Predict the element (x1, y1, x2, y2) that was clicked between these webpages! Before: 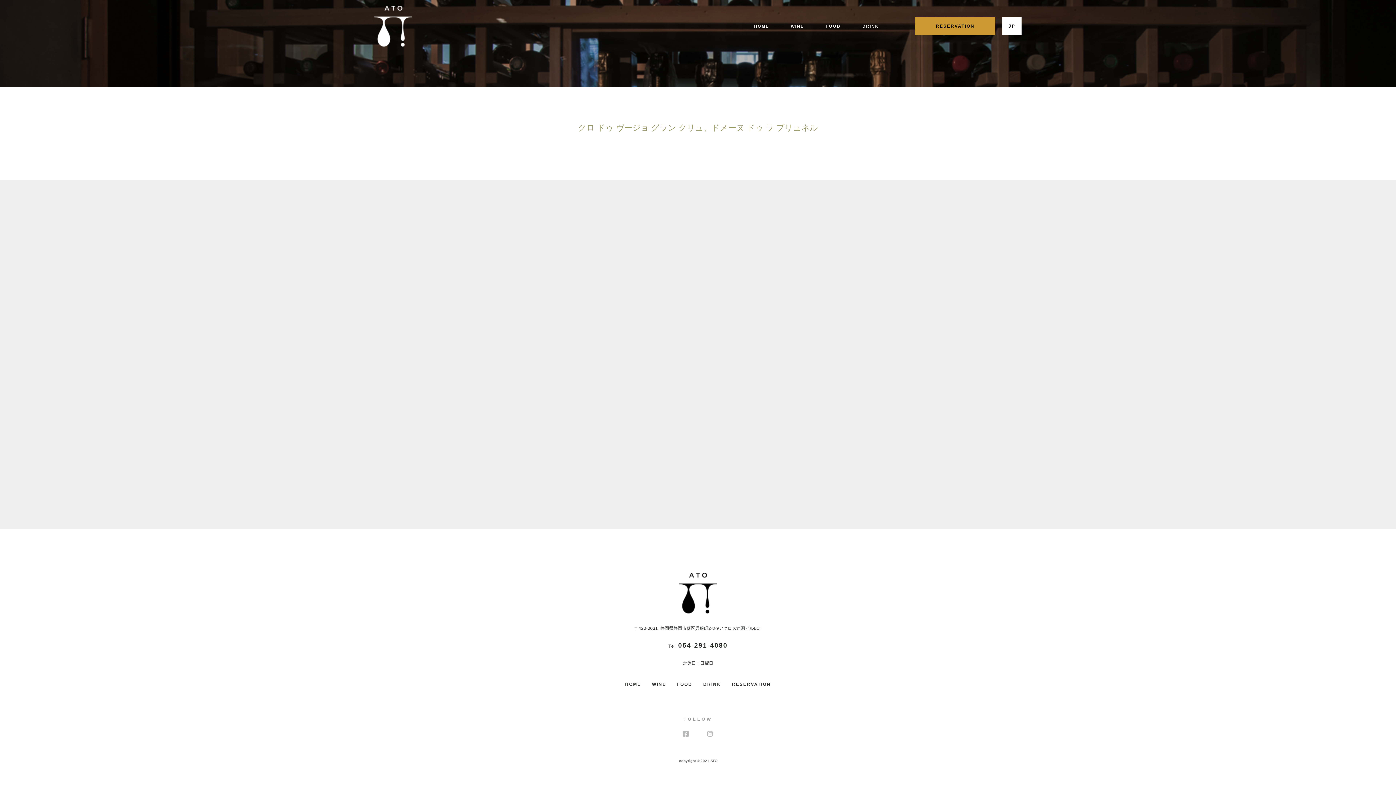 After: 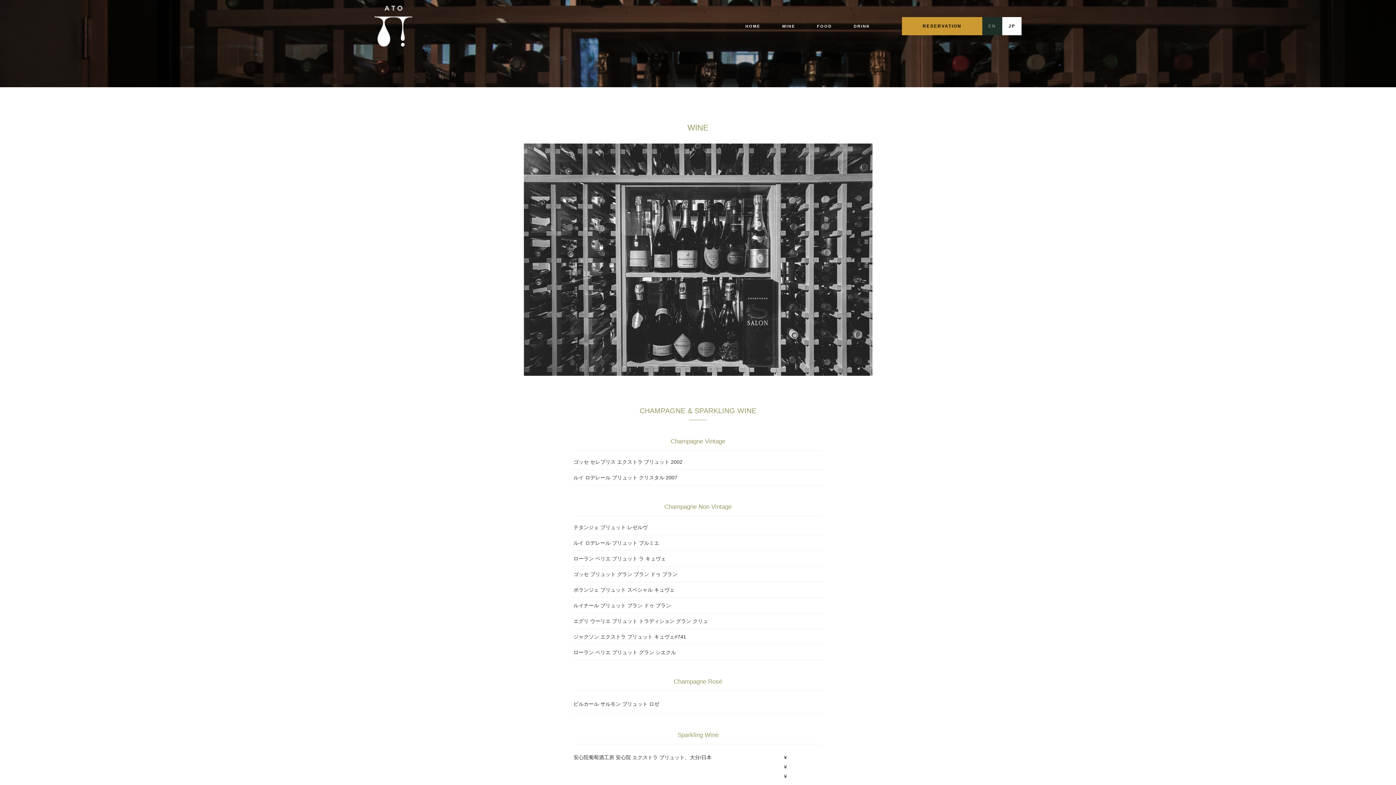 Action: bbox: (646, 676, 671, 692) label: WINE